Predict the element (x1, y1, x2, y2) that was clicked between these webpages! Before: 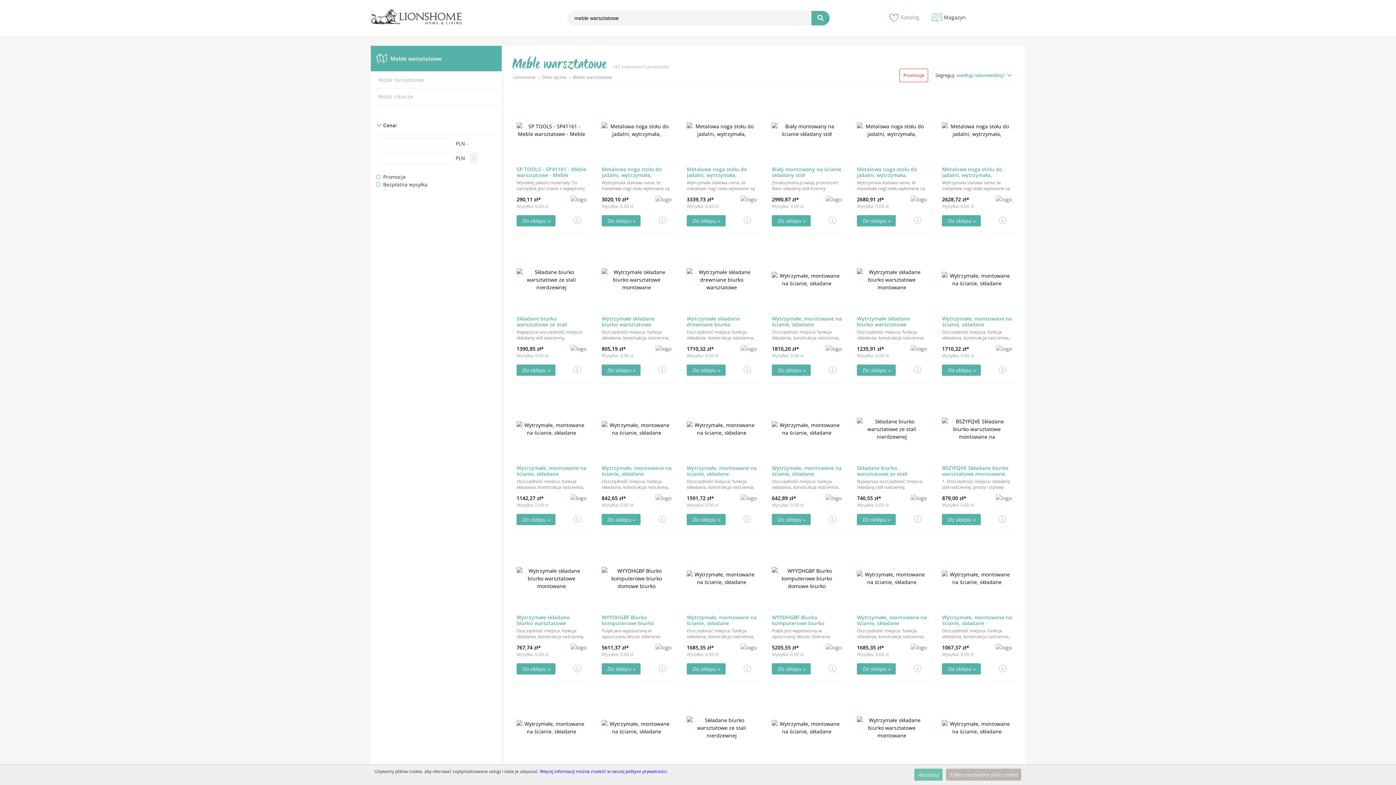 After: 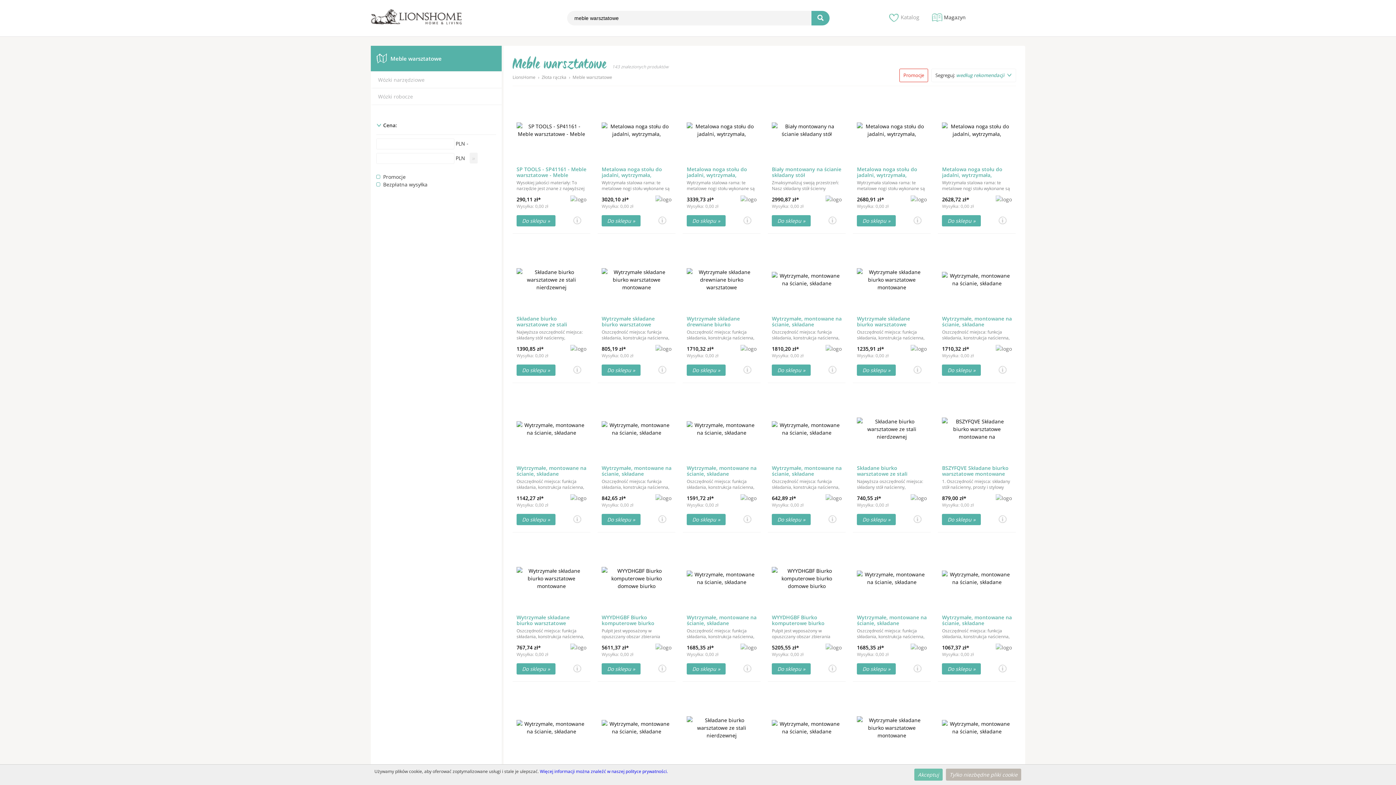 Action: label:  »  bbox: (469, 152, 477, 163)